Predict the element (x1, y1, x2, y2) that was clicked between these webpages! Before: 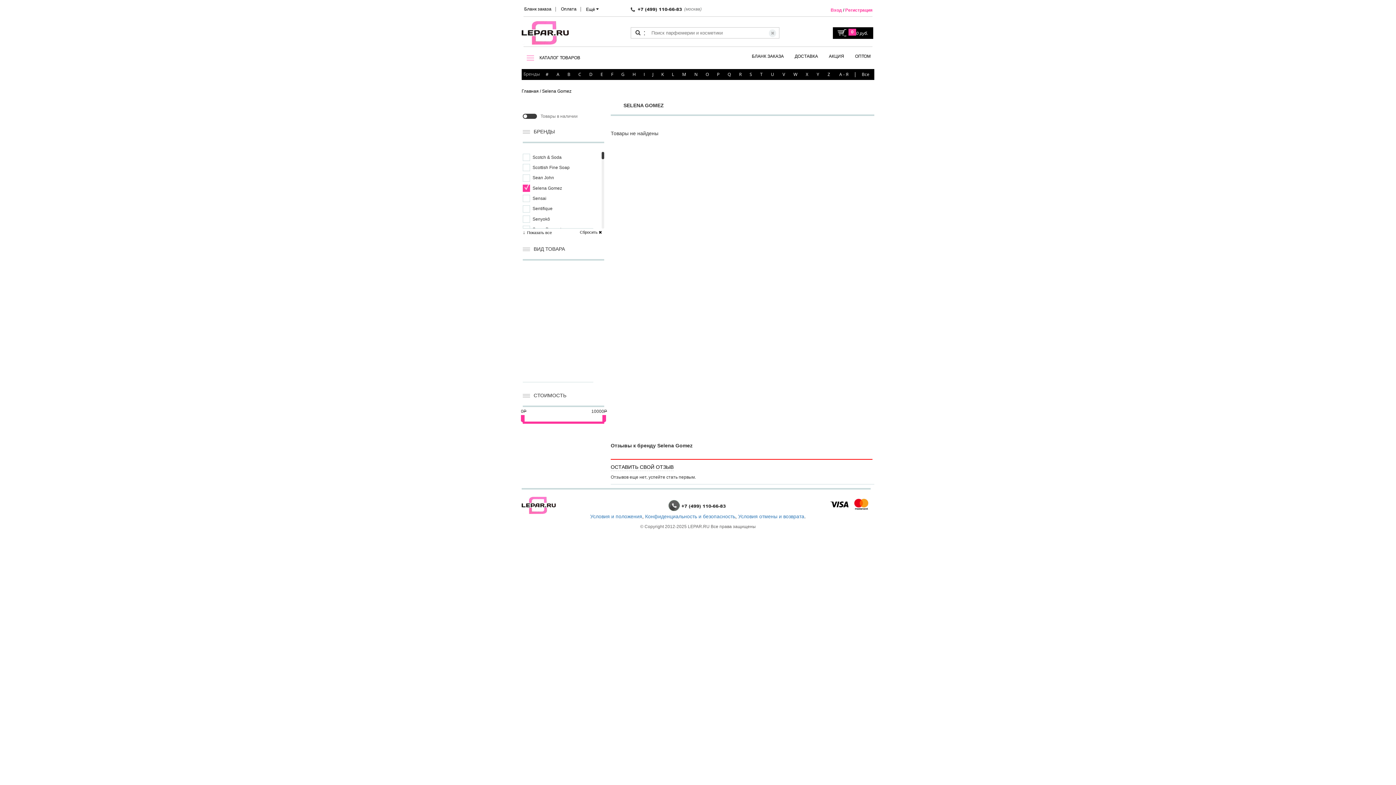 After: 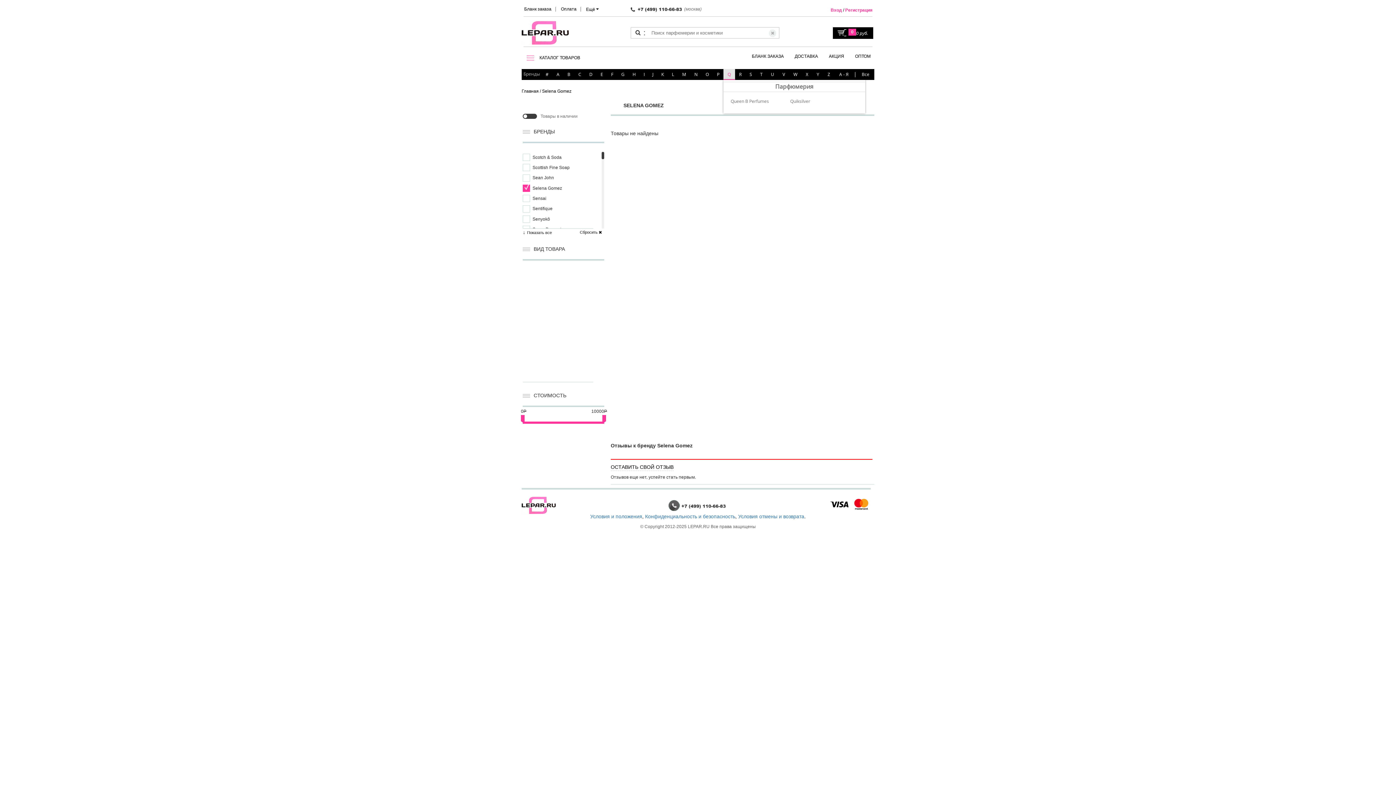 Action: bbox: (723, 69, 735, 80) label: Q